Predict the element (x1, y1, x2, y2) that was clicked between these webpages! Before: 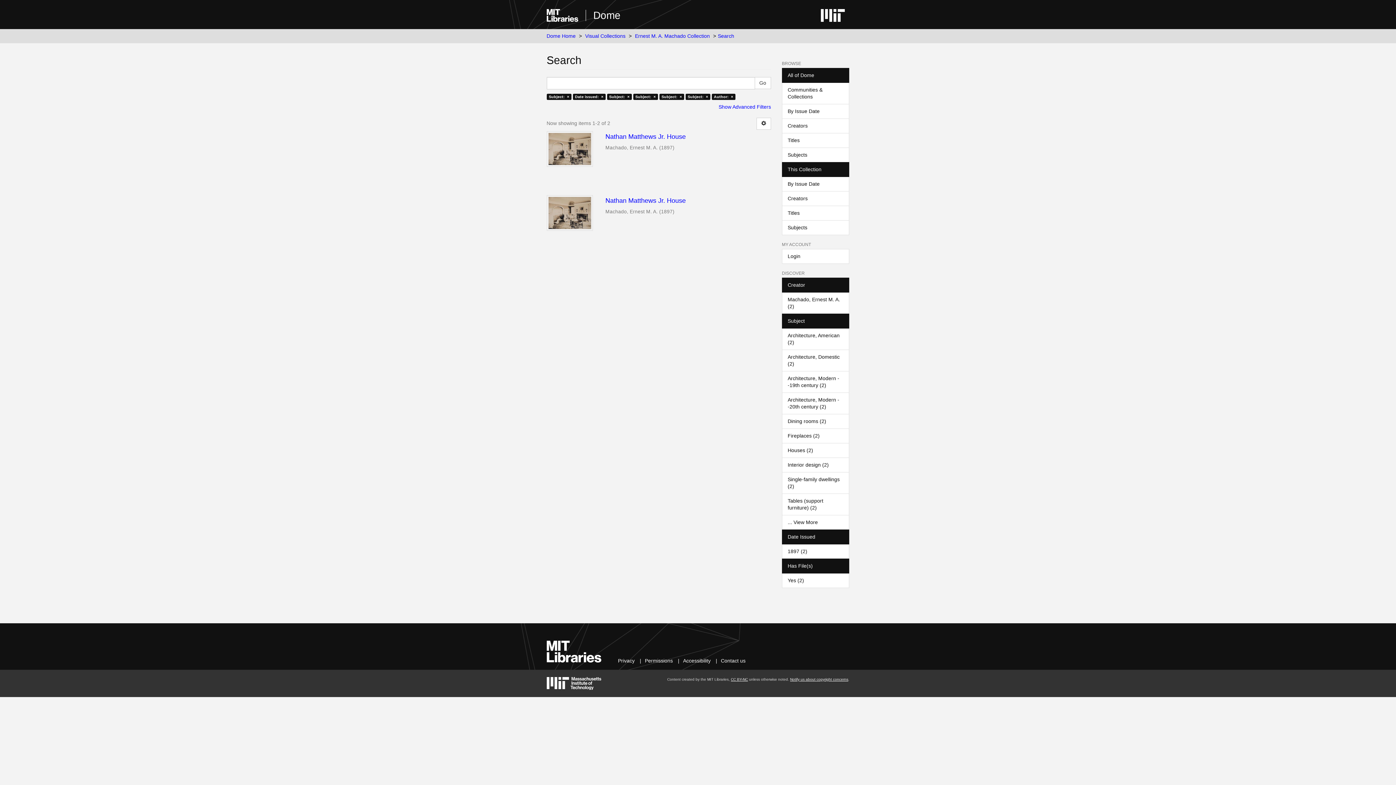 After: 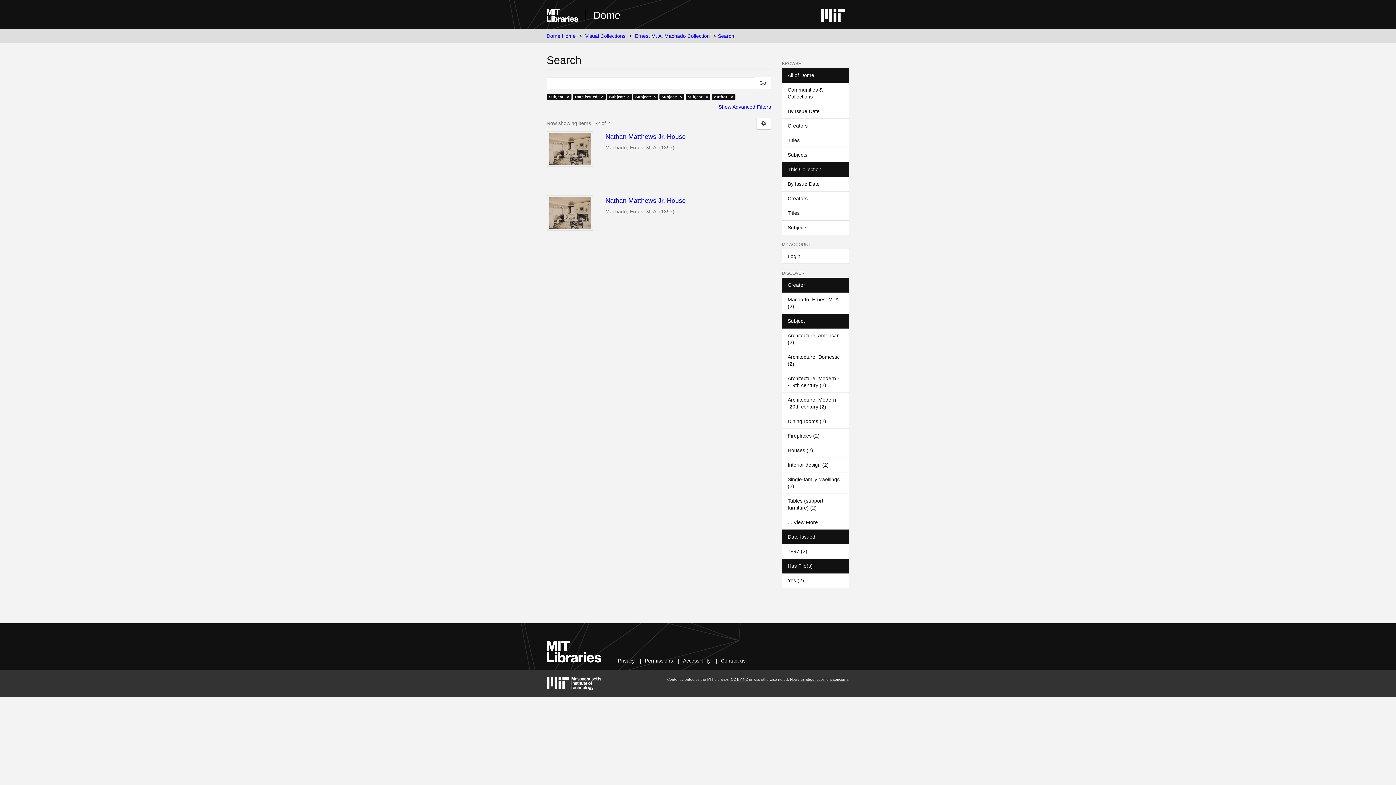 Action: label: Creator bbox: (782, 277, 849, 292)